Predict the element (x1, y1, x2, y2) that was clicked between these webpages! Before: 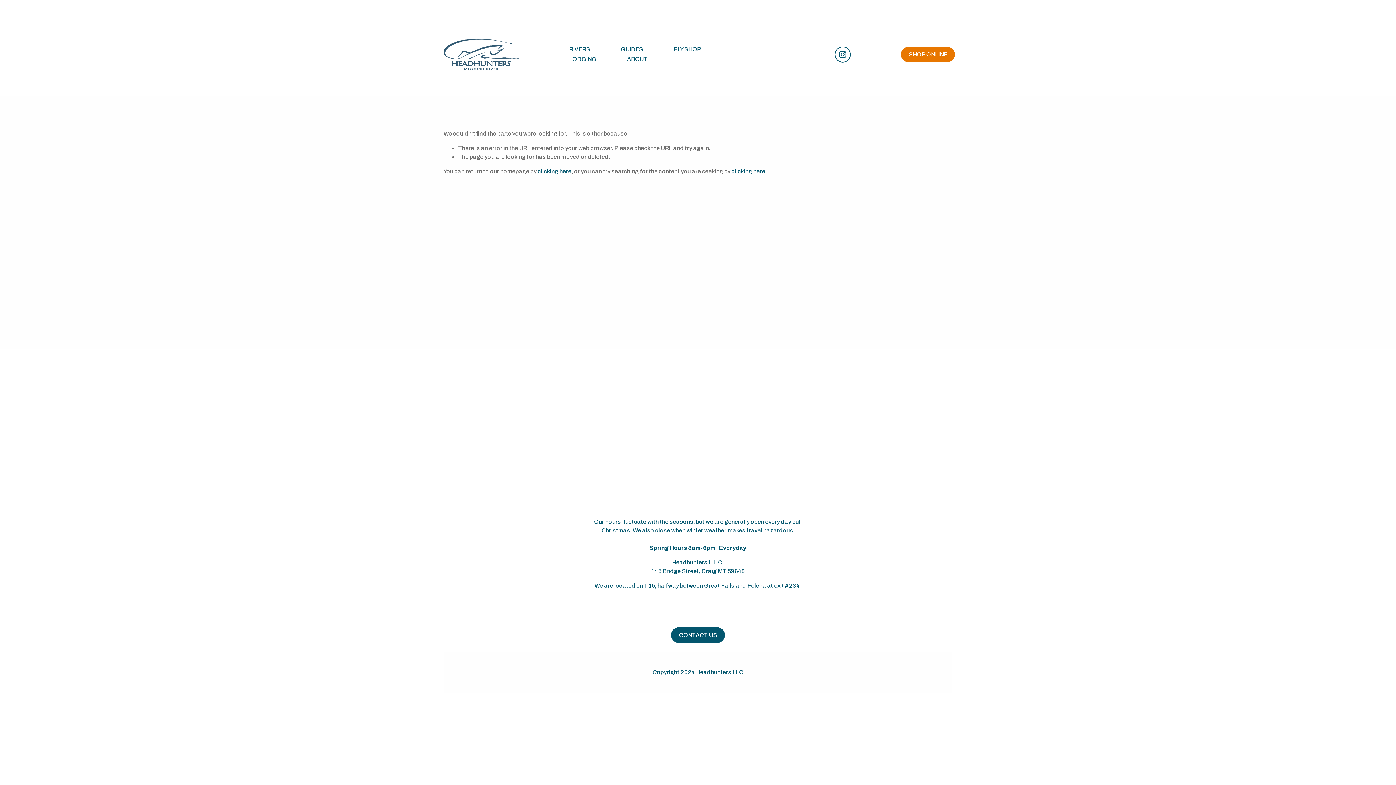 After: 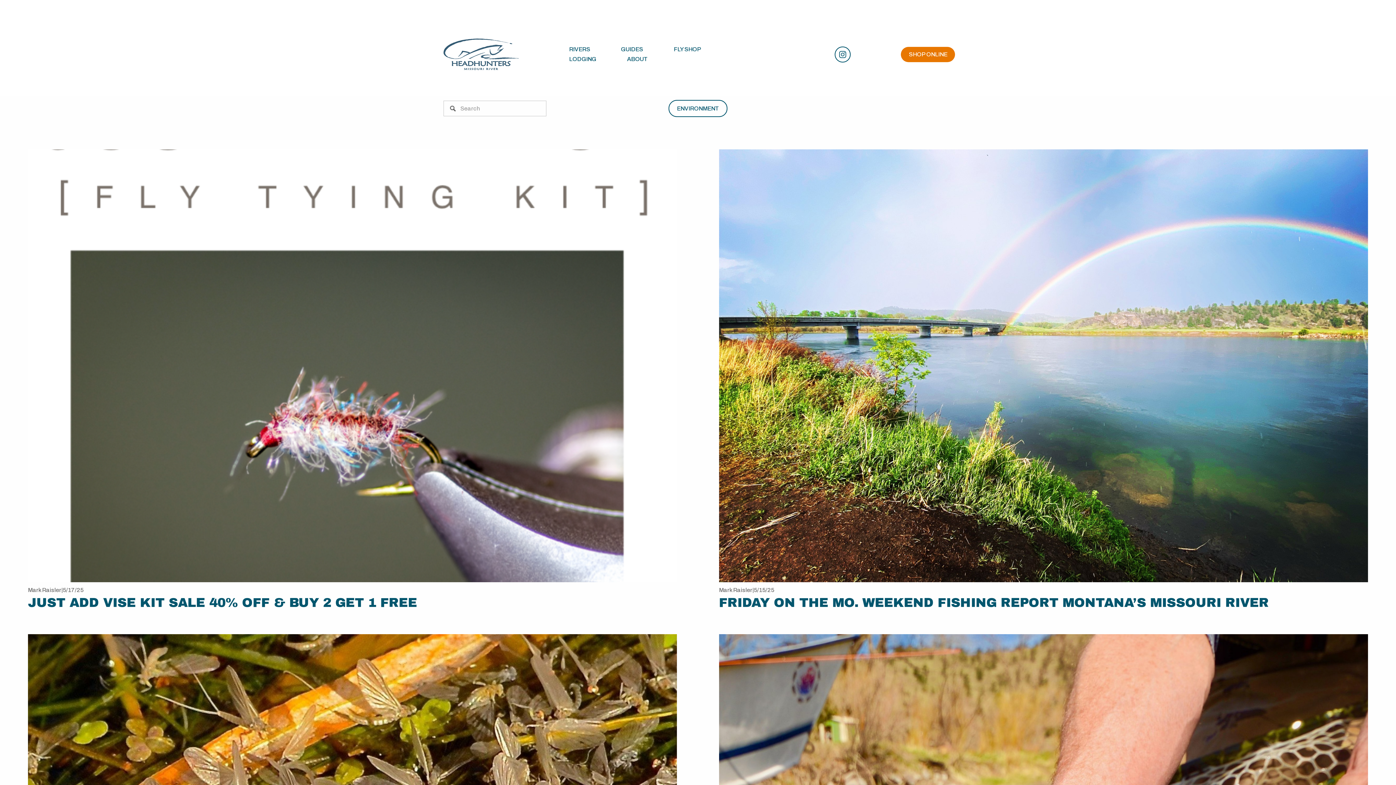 Action: bbox: (443, 38, 518, 70)